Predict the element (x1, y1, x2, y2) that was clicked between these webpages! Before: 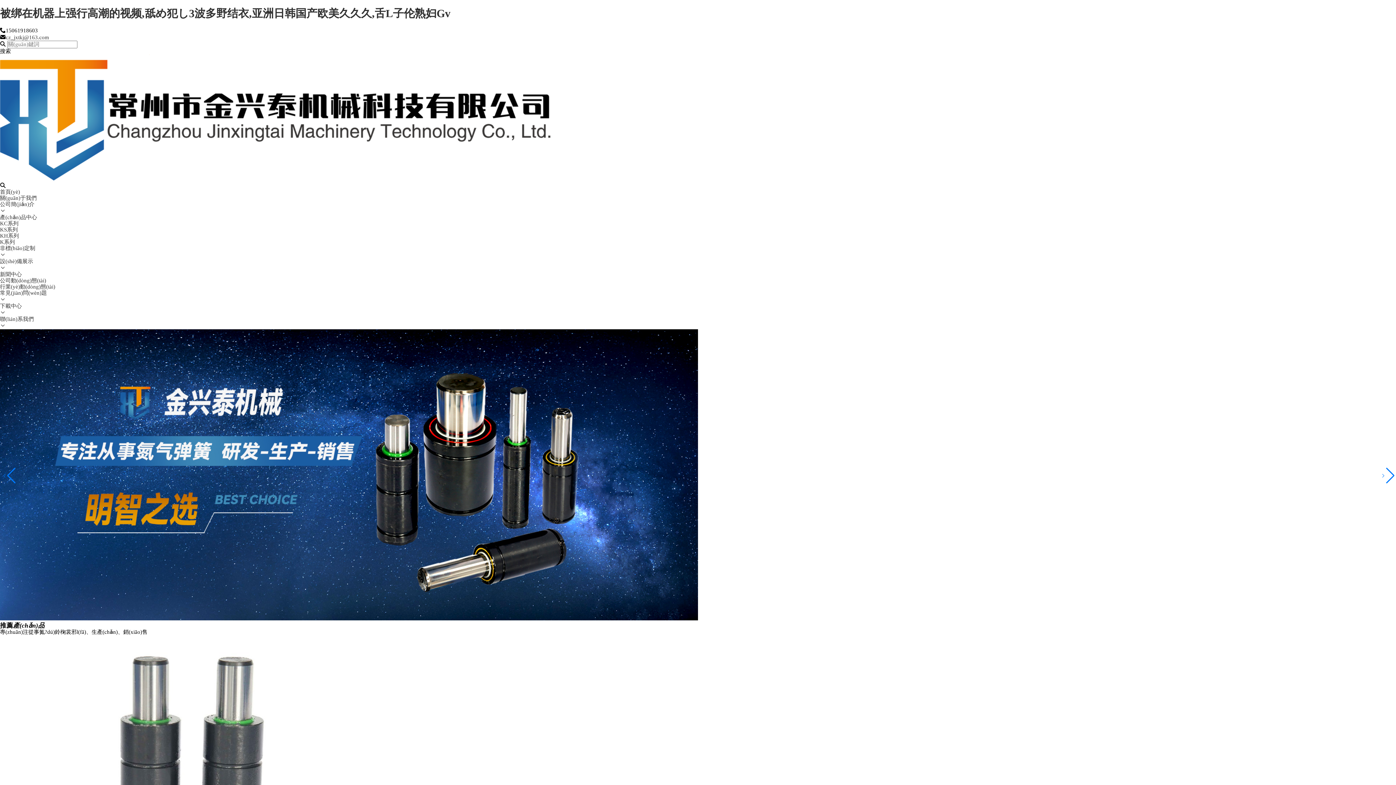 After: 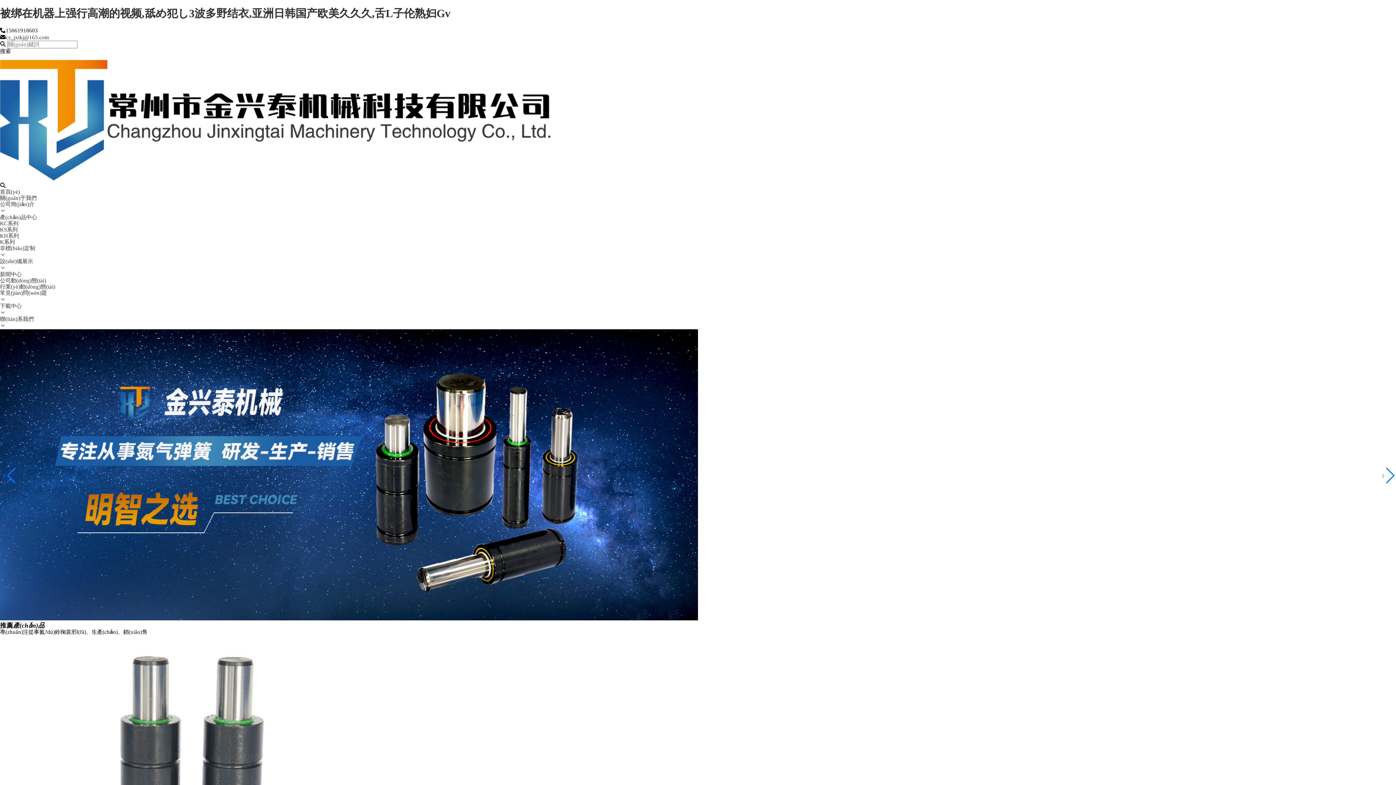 Action: bbox: (0, 189, 20, 194) label: 首頁(yè)